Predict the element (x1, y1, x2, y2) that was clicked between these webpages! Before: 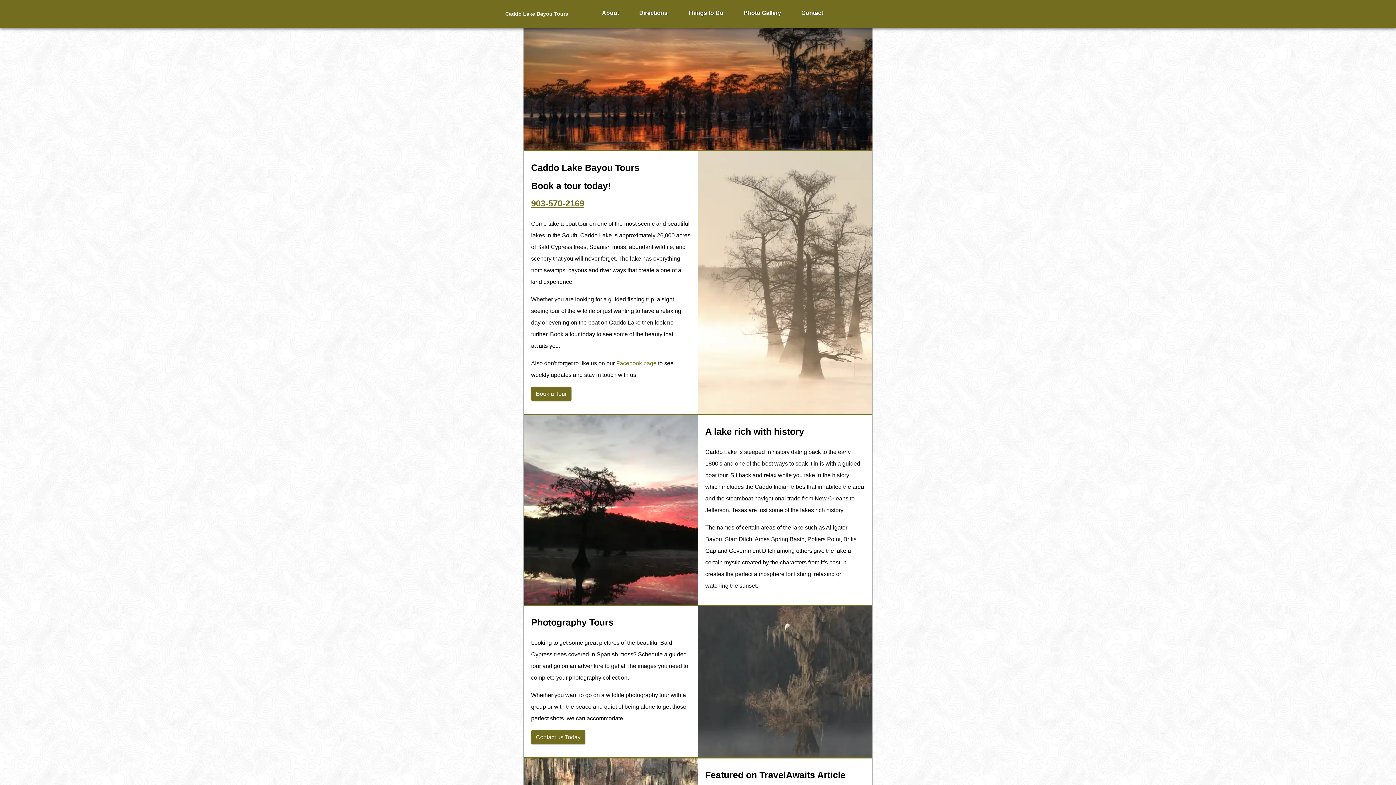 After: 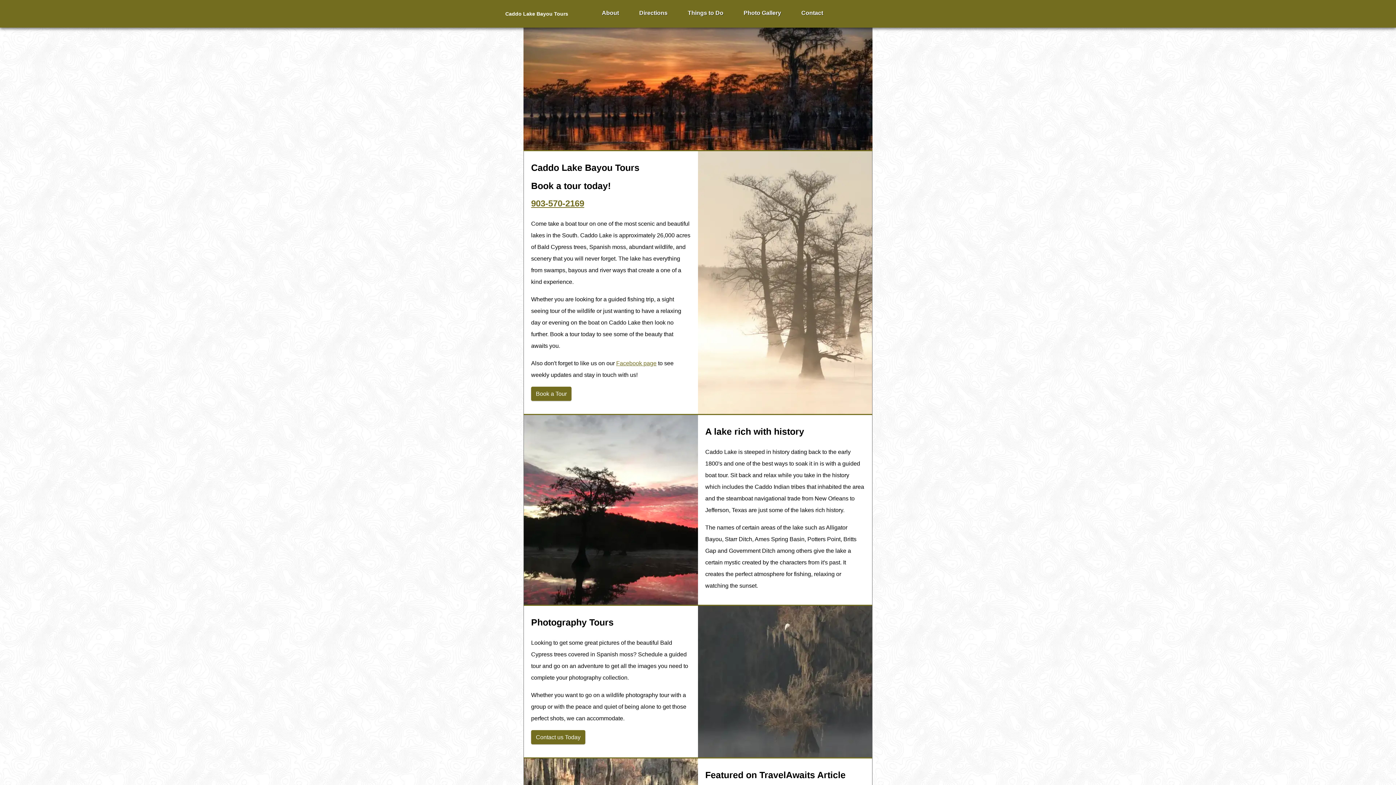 Action: bbox: (505, 3, 585, 24) label: Caddo Lake Bayou Tours